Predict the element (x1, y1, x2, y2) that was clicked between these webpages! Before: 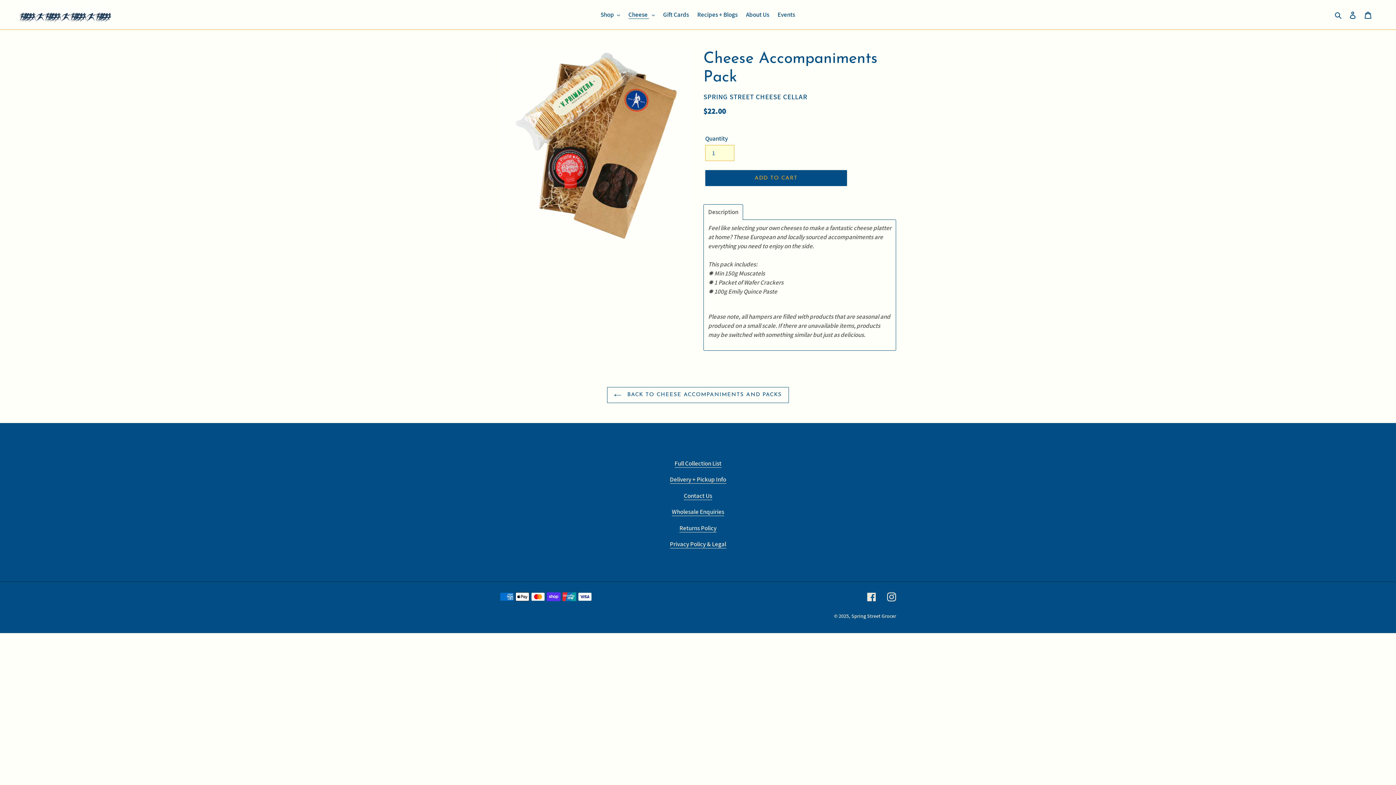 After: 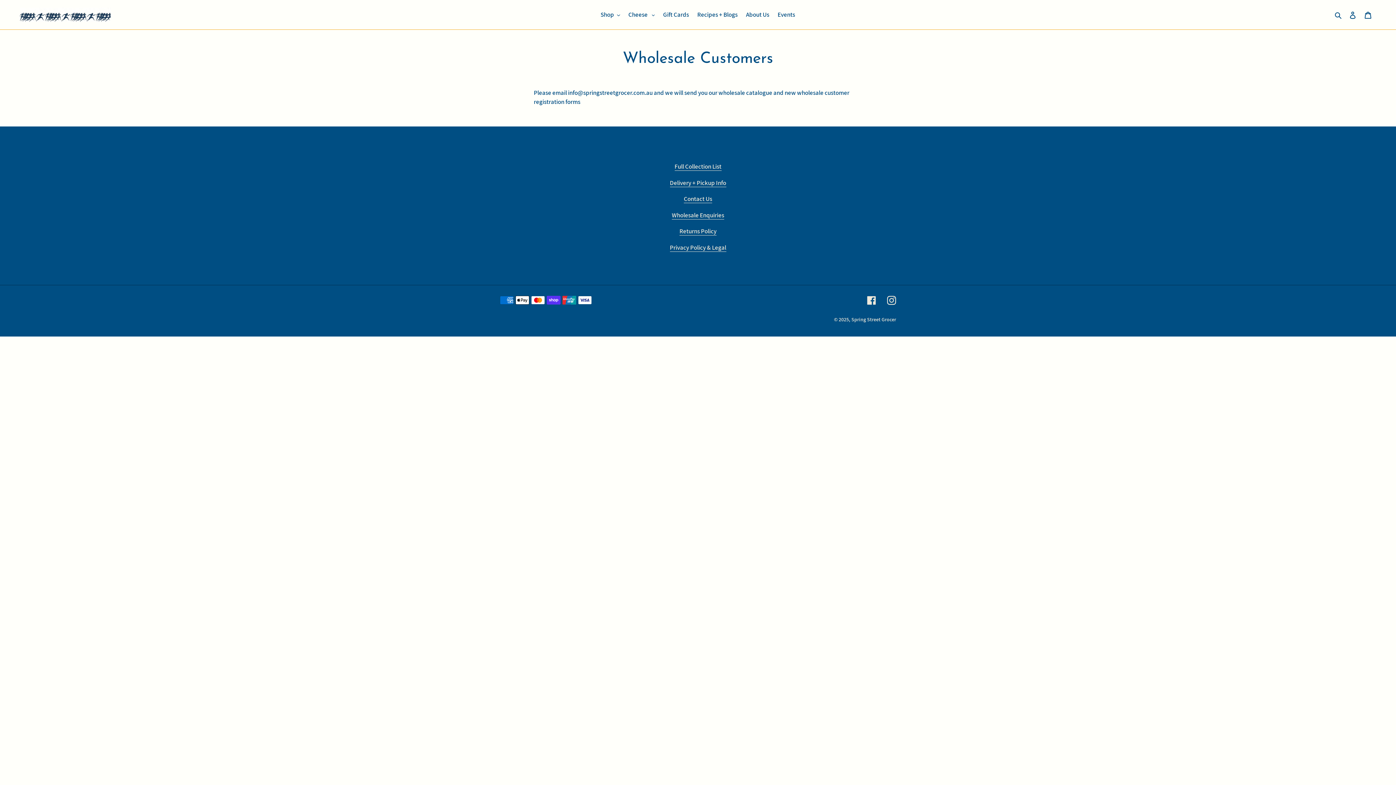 Action: label: Wholesale Enquiries bbox: (672, 508, 724, 516)